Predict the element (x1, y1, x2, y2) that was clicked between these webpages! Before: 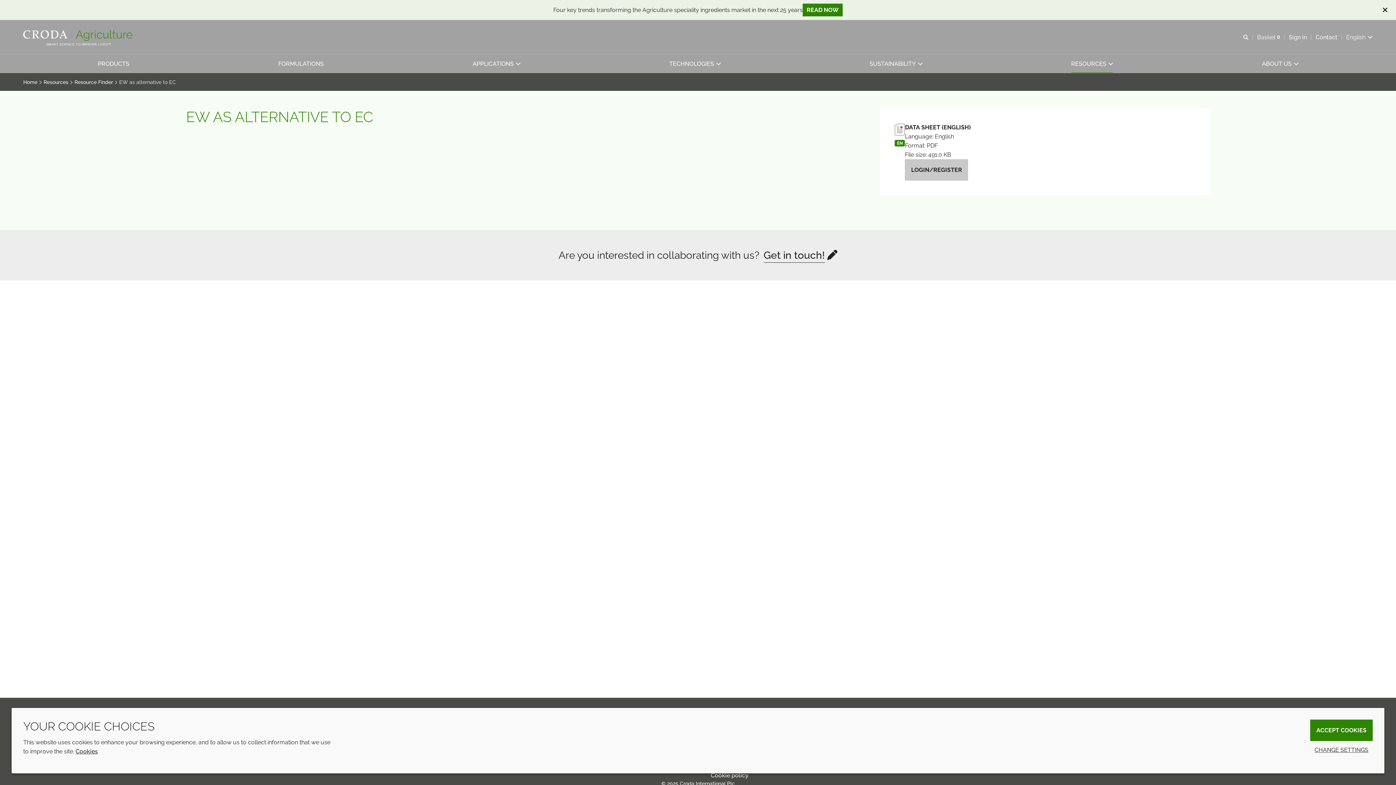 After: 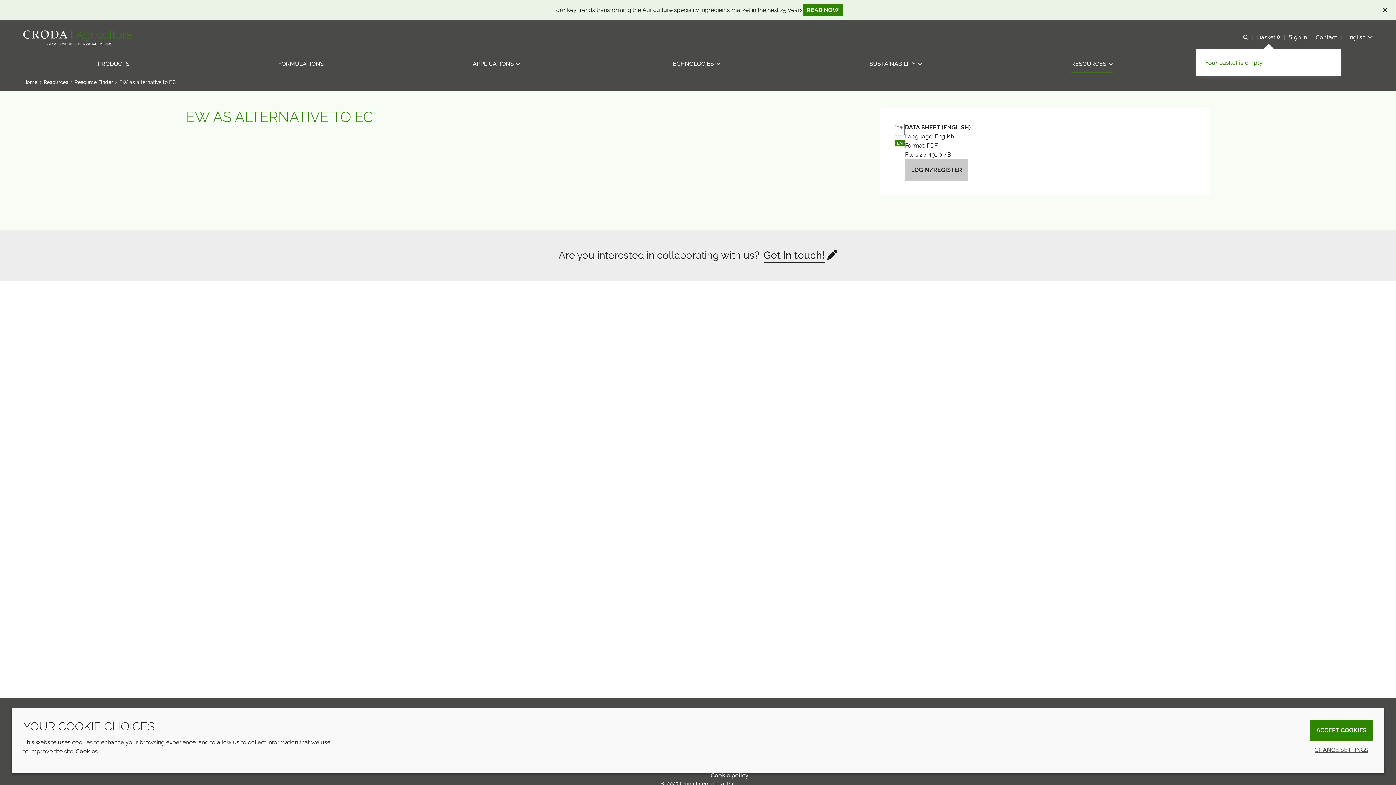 Action: bbox: (1257, 32, 1280, 41) label: Basket
0
View basket